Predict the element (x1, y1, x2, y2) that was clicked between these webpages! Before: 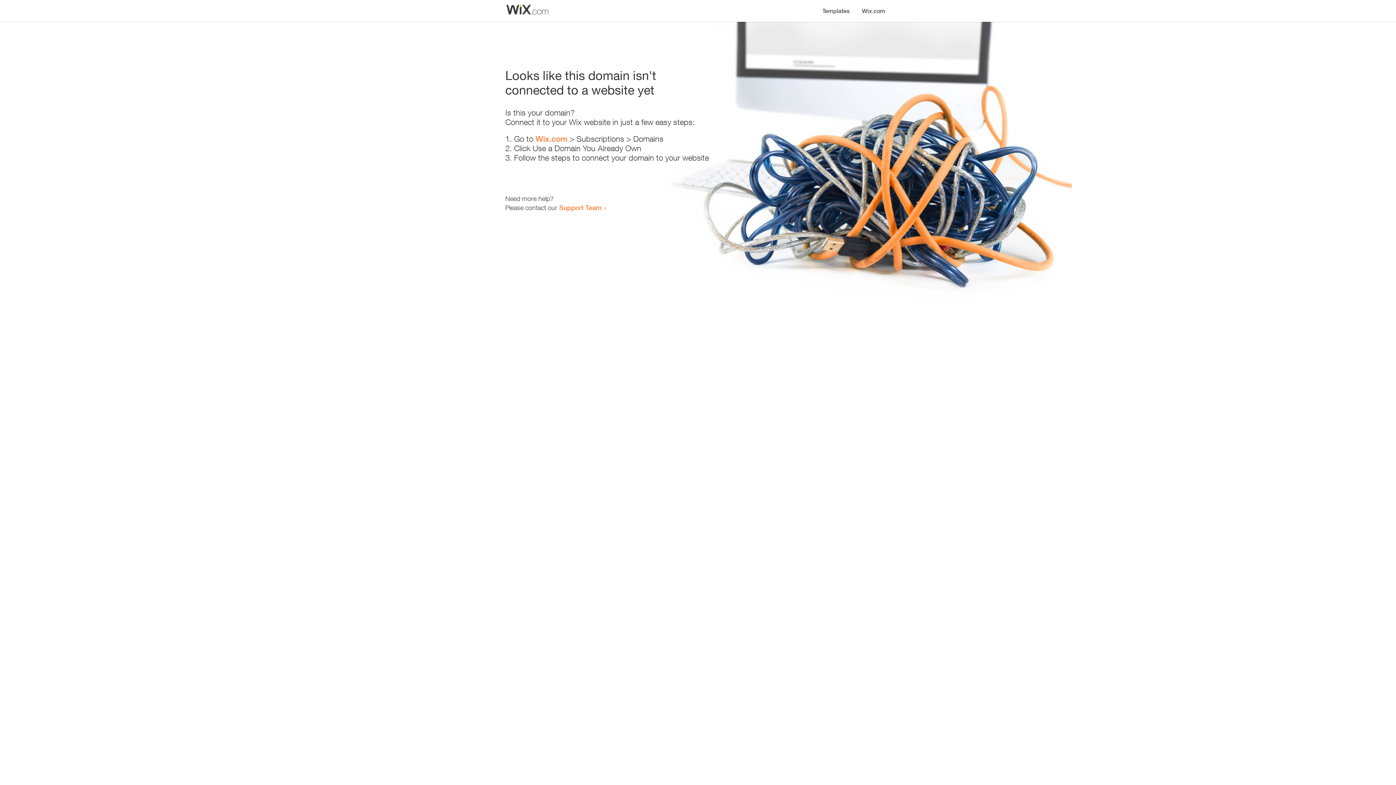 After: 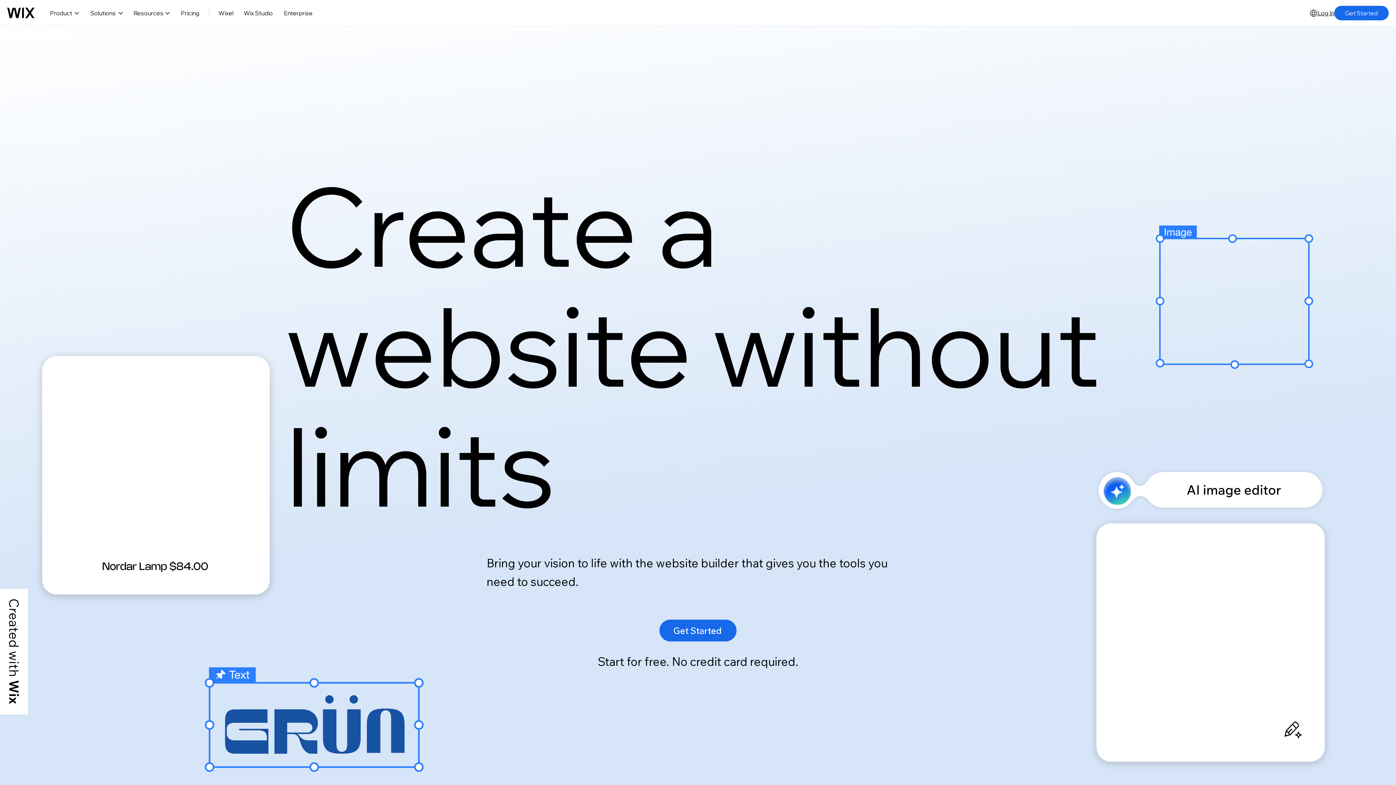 Action: bbox: (856, 0, 890, 14) label: Wix.com